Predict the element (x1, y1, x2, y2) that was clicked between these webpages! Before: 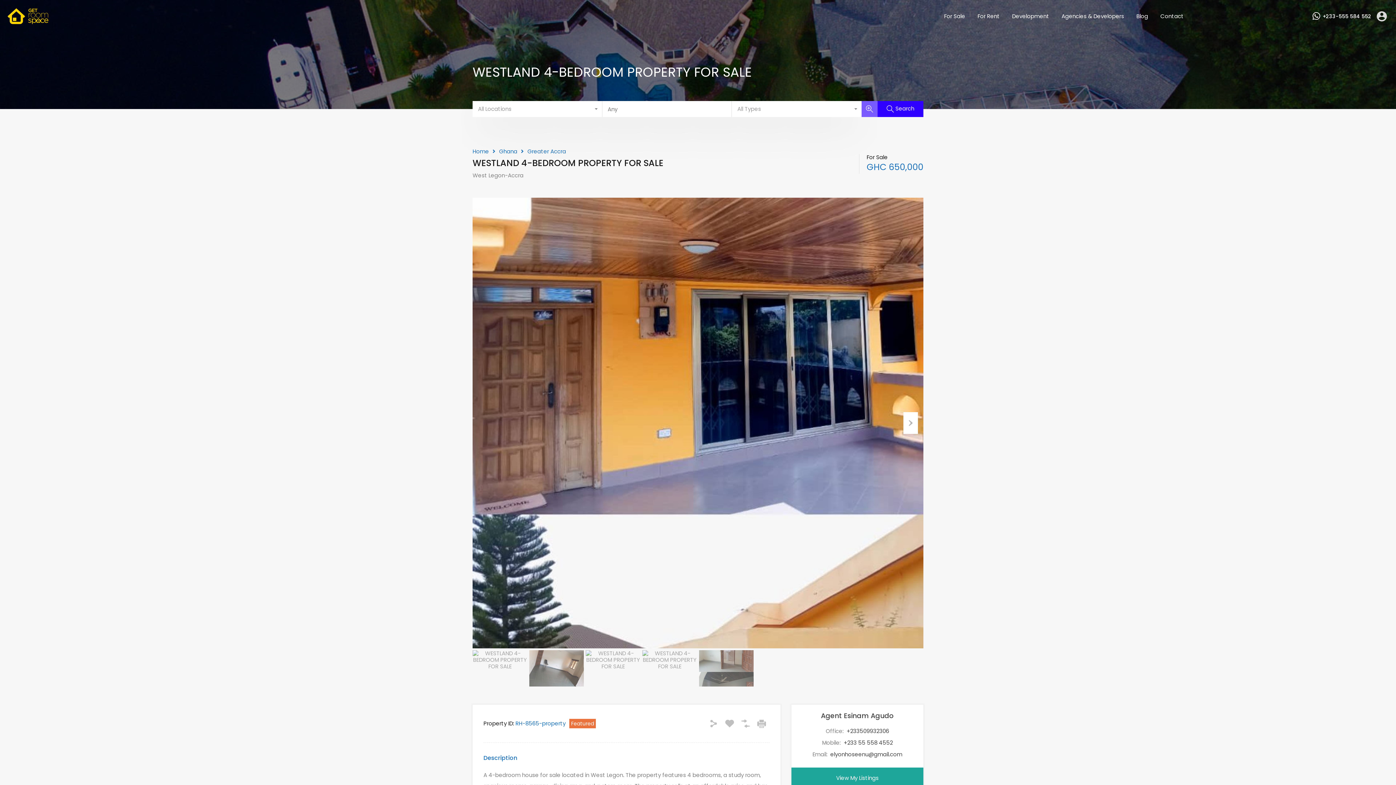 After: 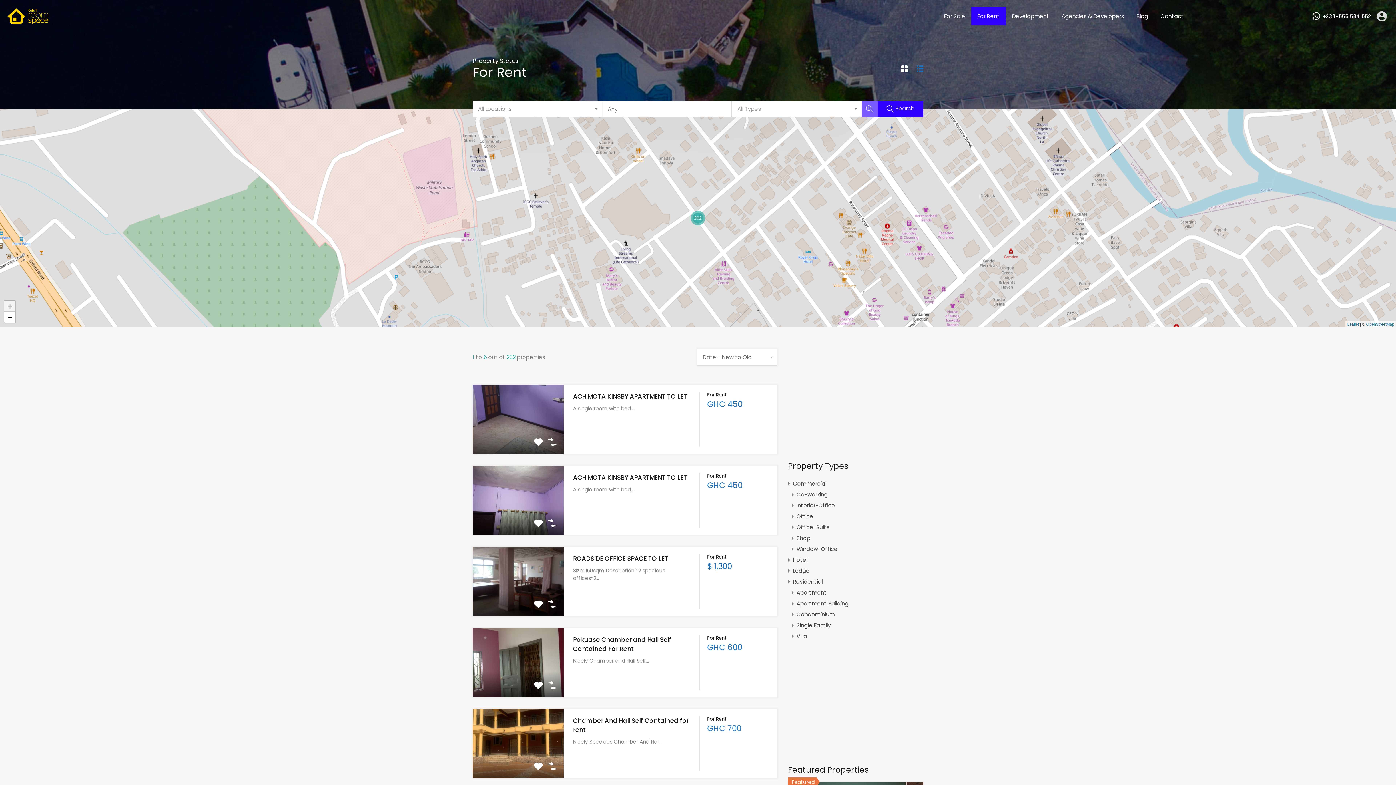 Action: bbox: (971, 7, 1006, 25) label: For Rent